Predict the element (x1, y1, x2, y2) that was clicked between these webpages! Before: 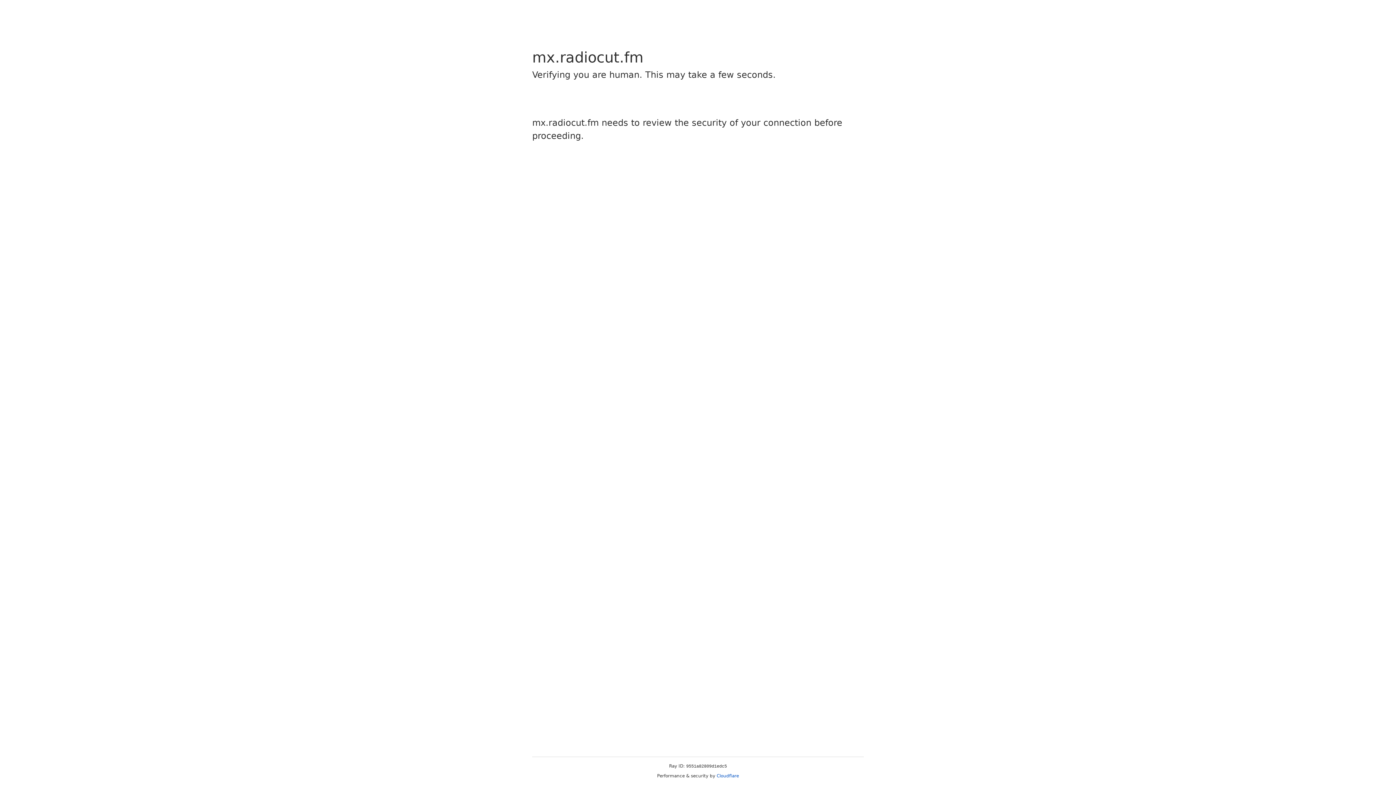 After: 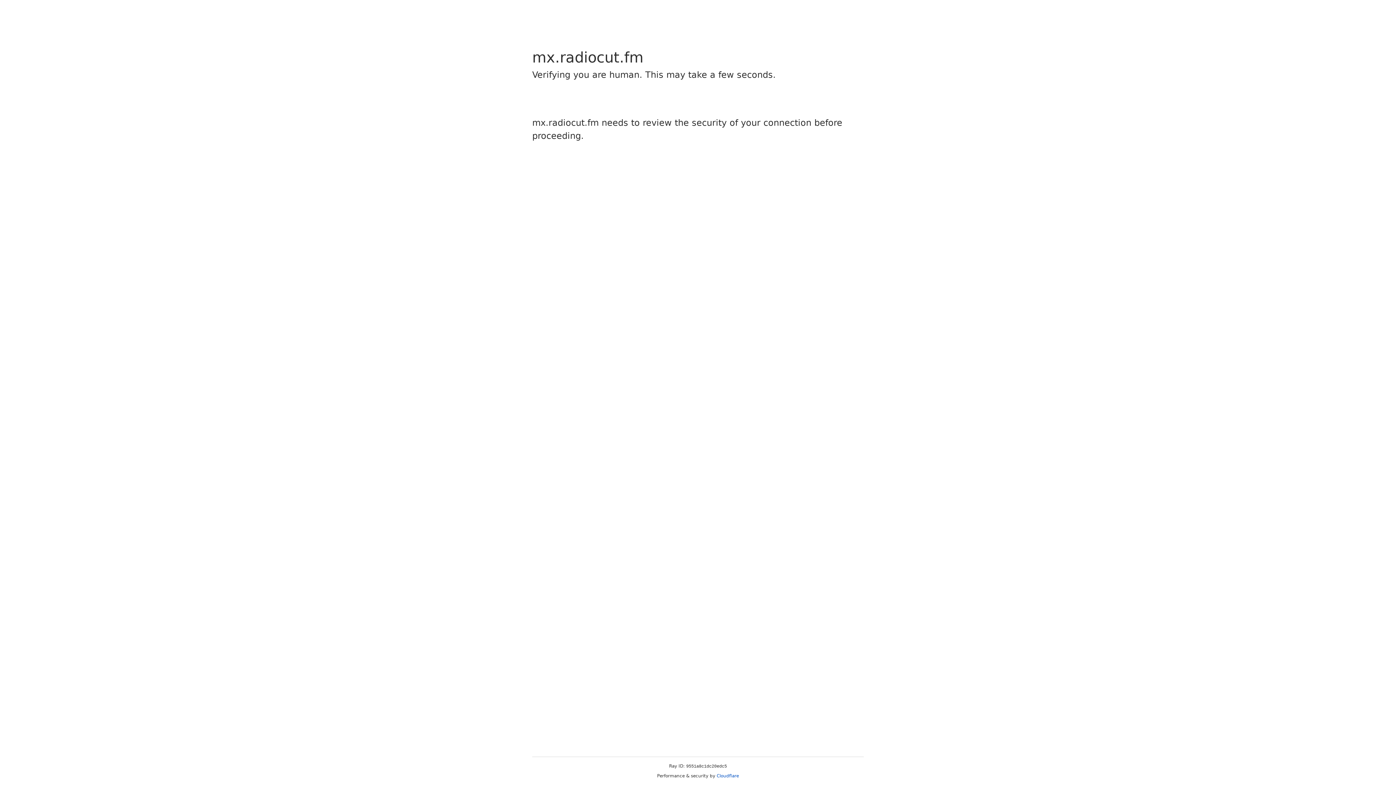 Action: label: Cloudflare bbox: (716, 773, 739, 778)